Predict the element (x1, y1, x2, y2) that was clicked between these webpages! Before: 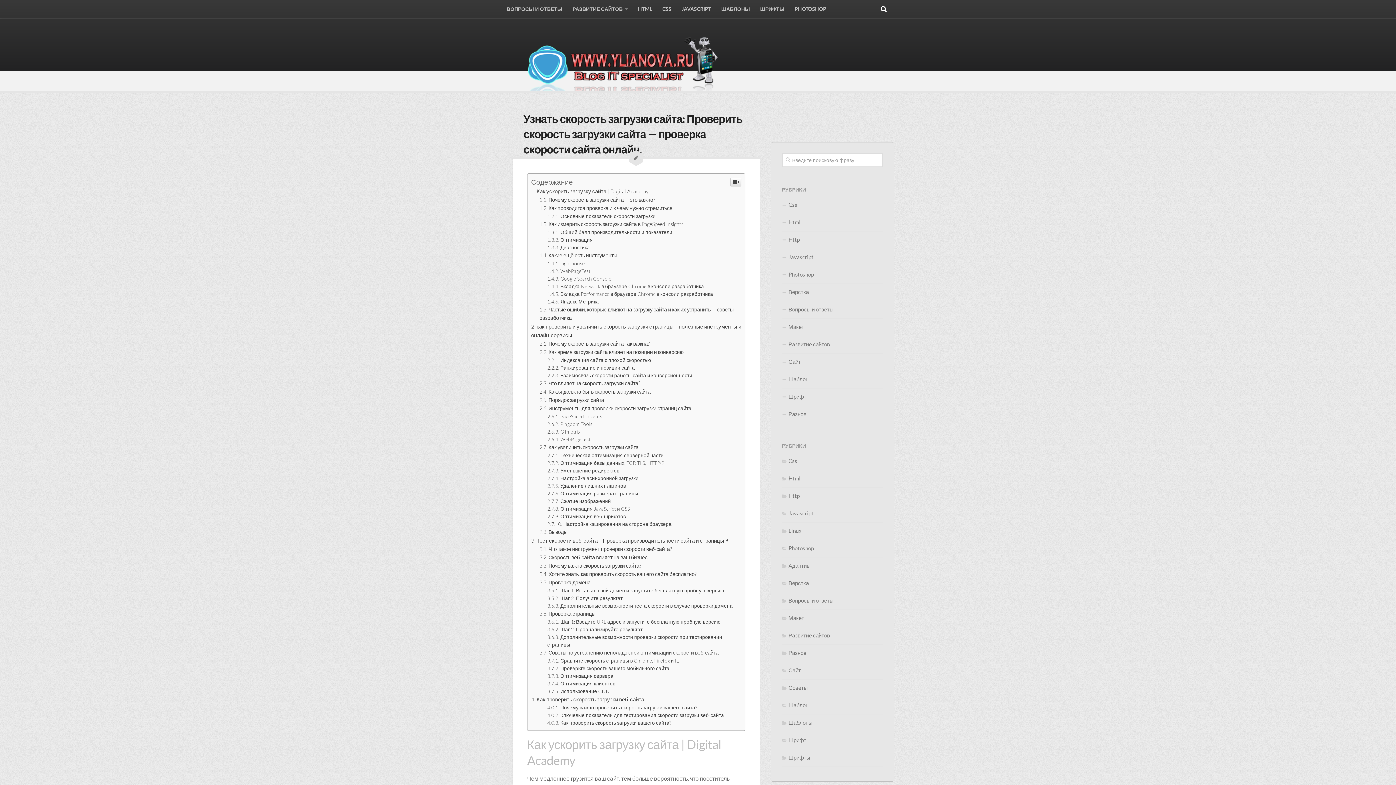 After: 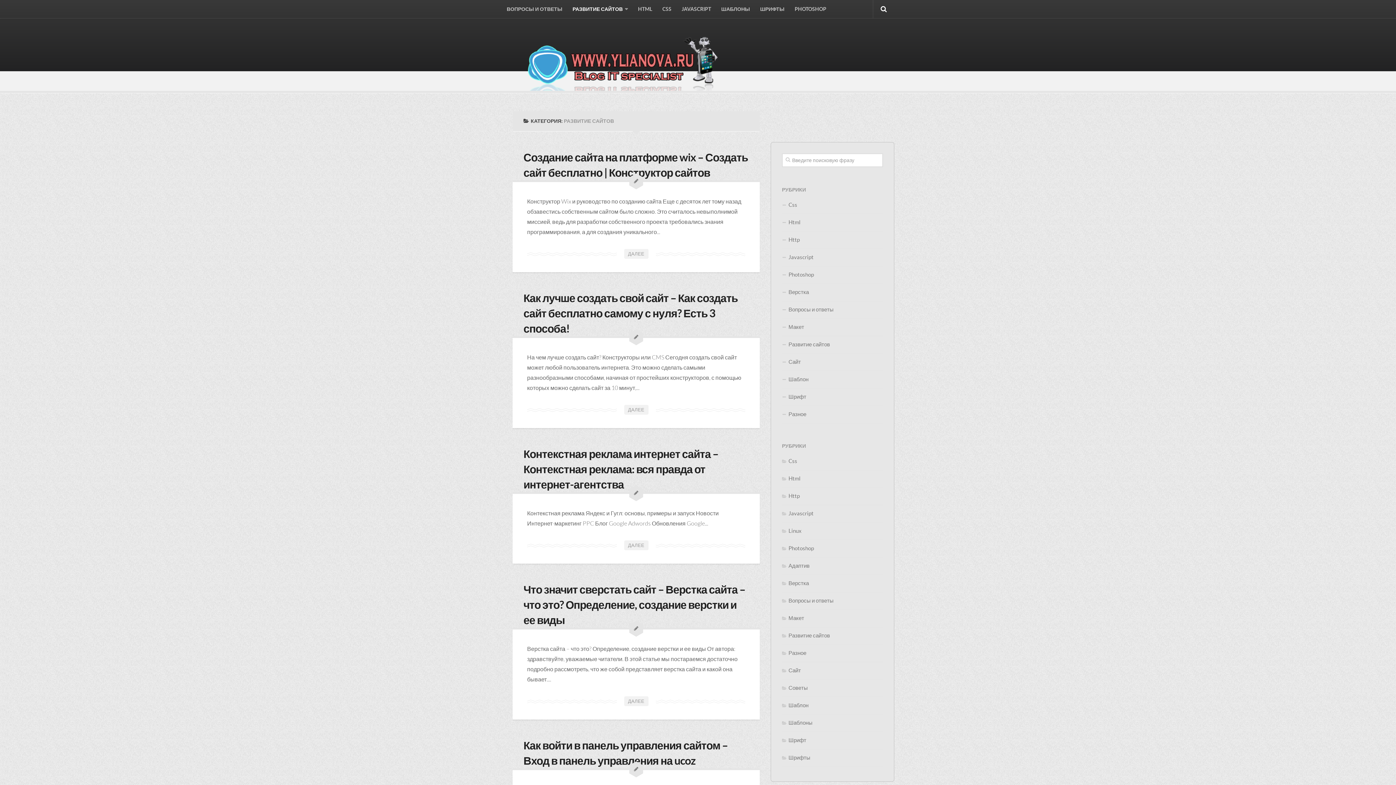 Action: label: Развитие сайтов bbox: (782, 737, 830, 743)